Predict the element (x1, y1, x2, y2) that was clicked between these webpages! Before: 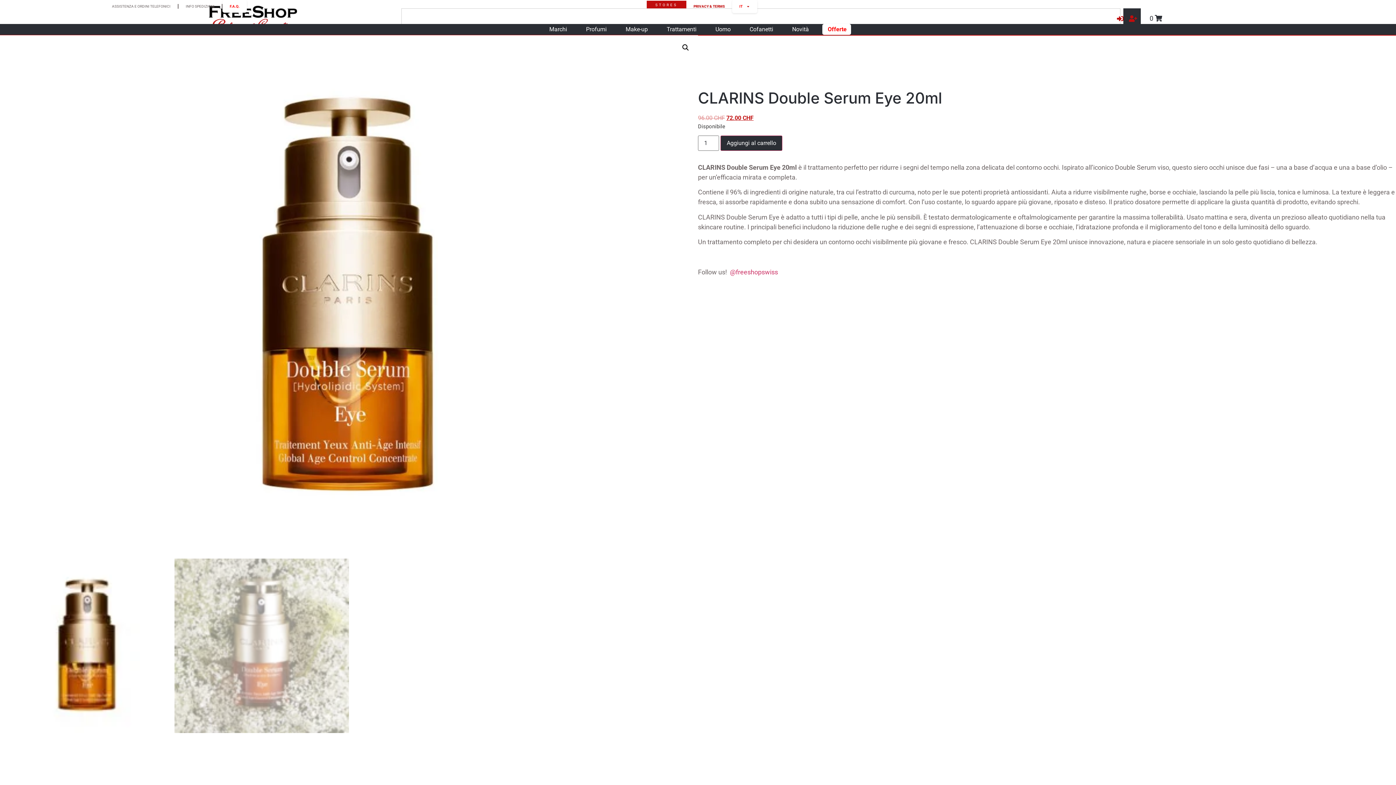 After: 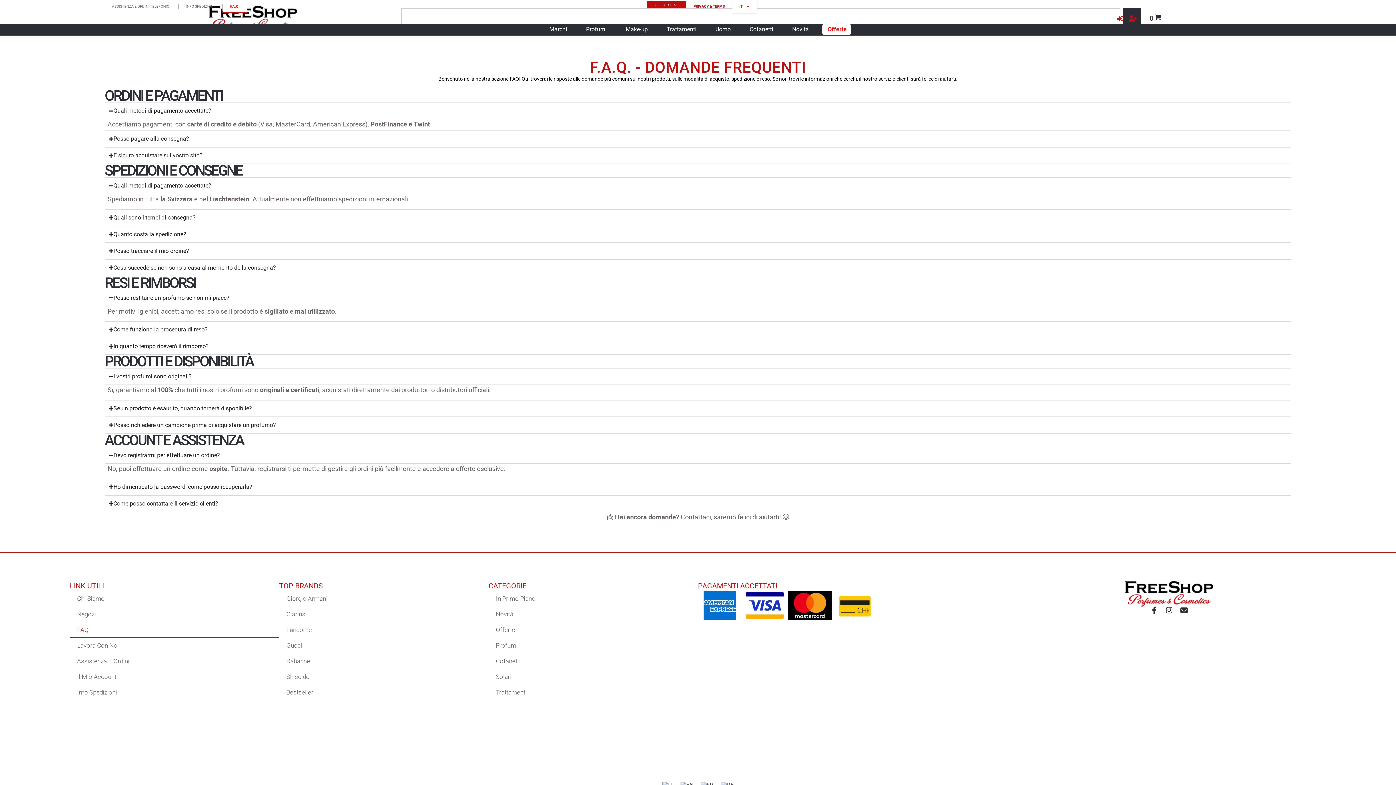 Action: label: F.A.Q. bbox: (222, 0, 246, 12)